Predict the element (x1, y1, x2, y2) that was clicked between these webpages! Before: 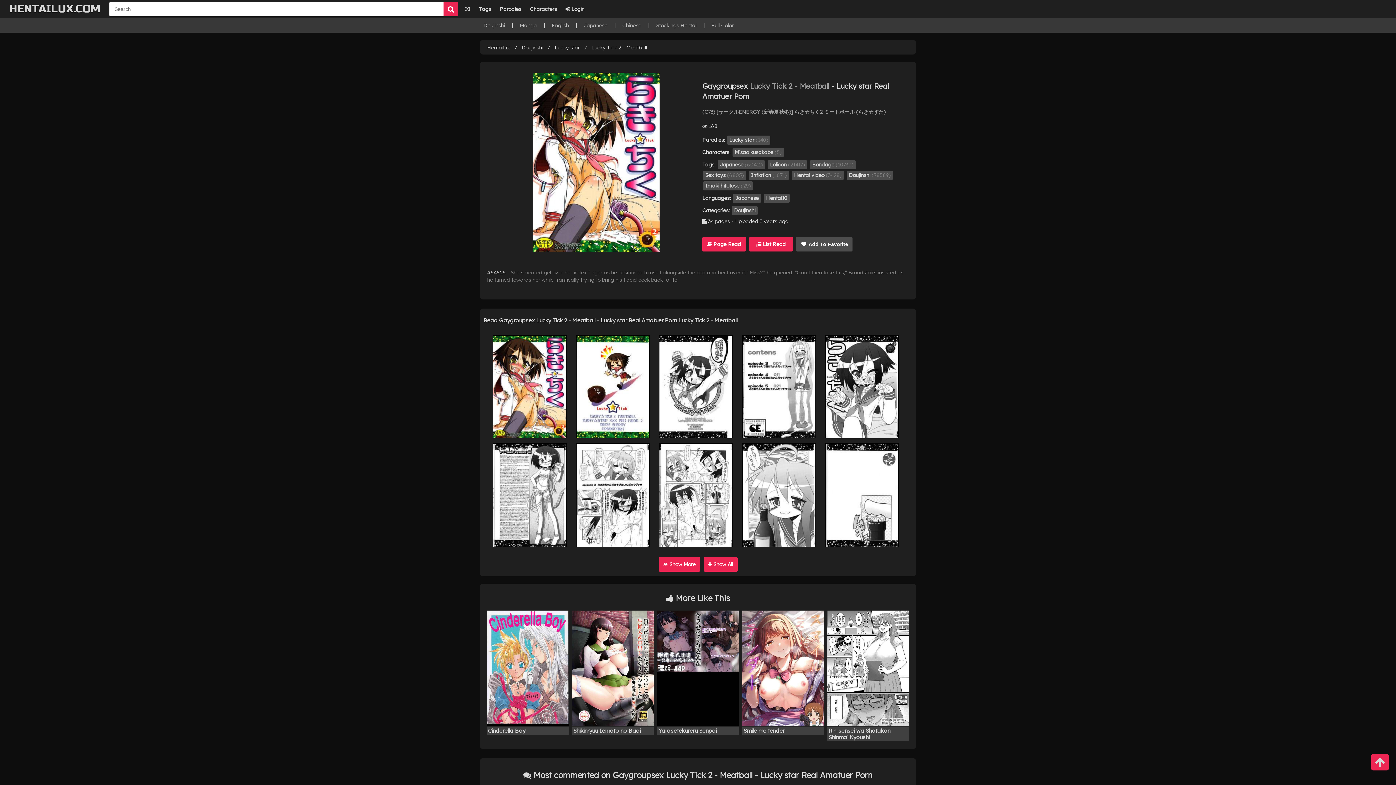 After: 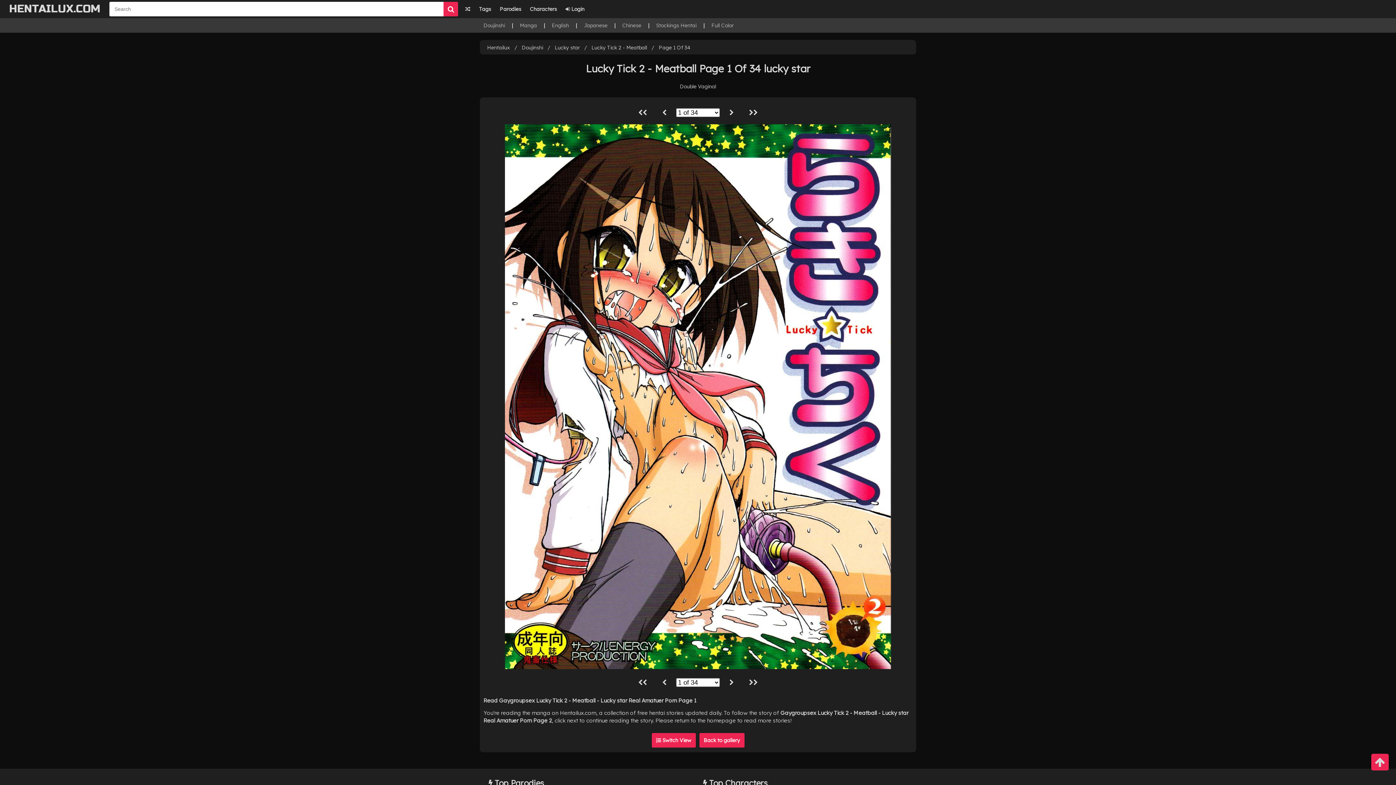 Action: label:  Page Read bbox: (702, 236, 746, 251)